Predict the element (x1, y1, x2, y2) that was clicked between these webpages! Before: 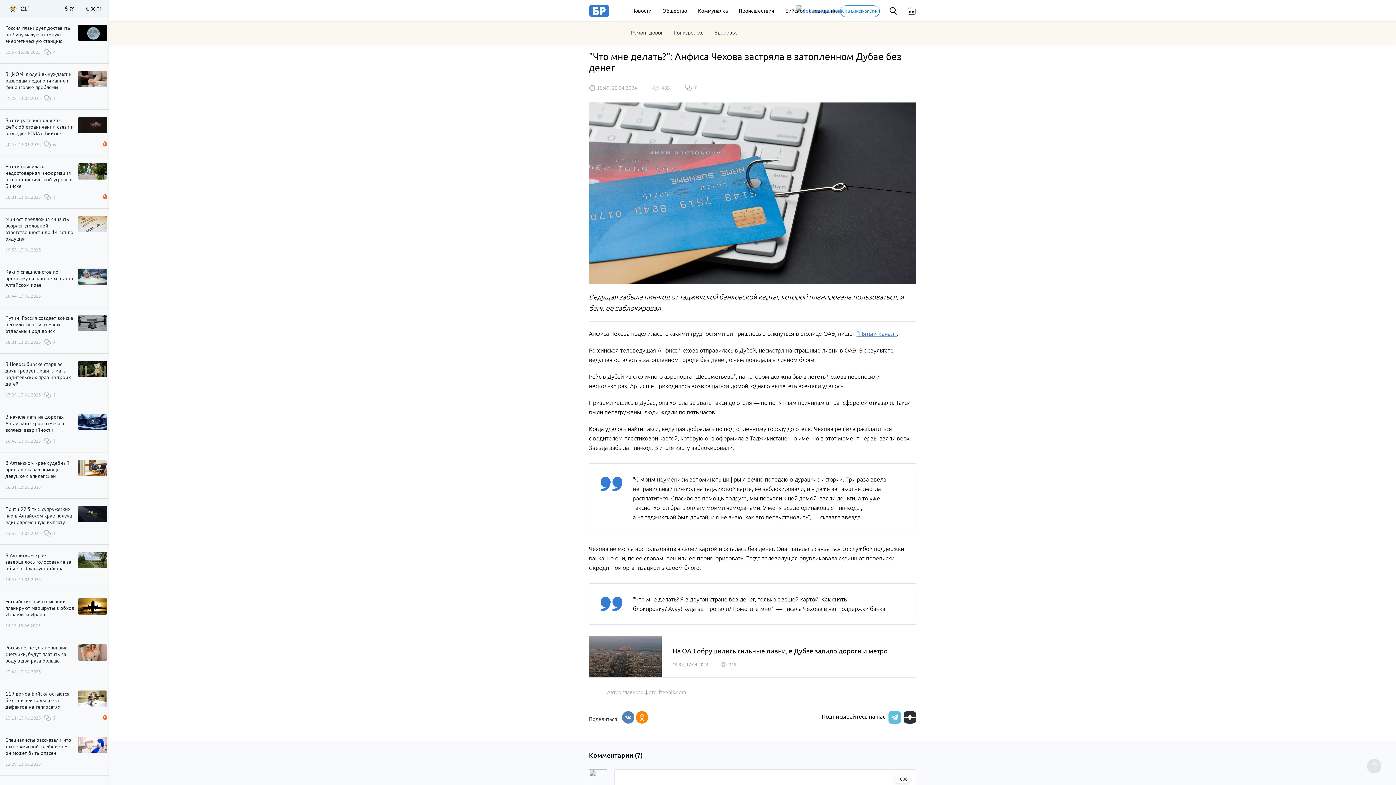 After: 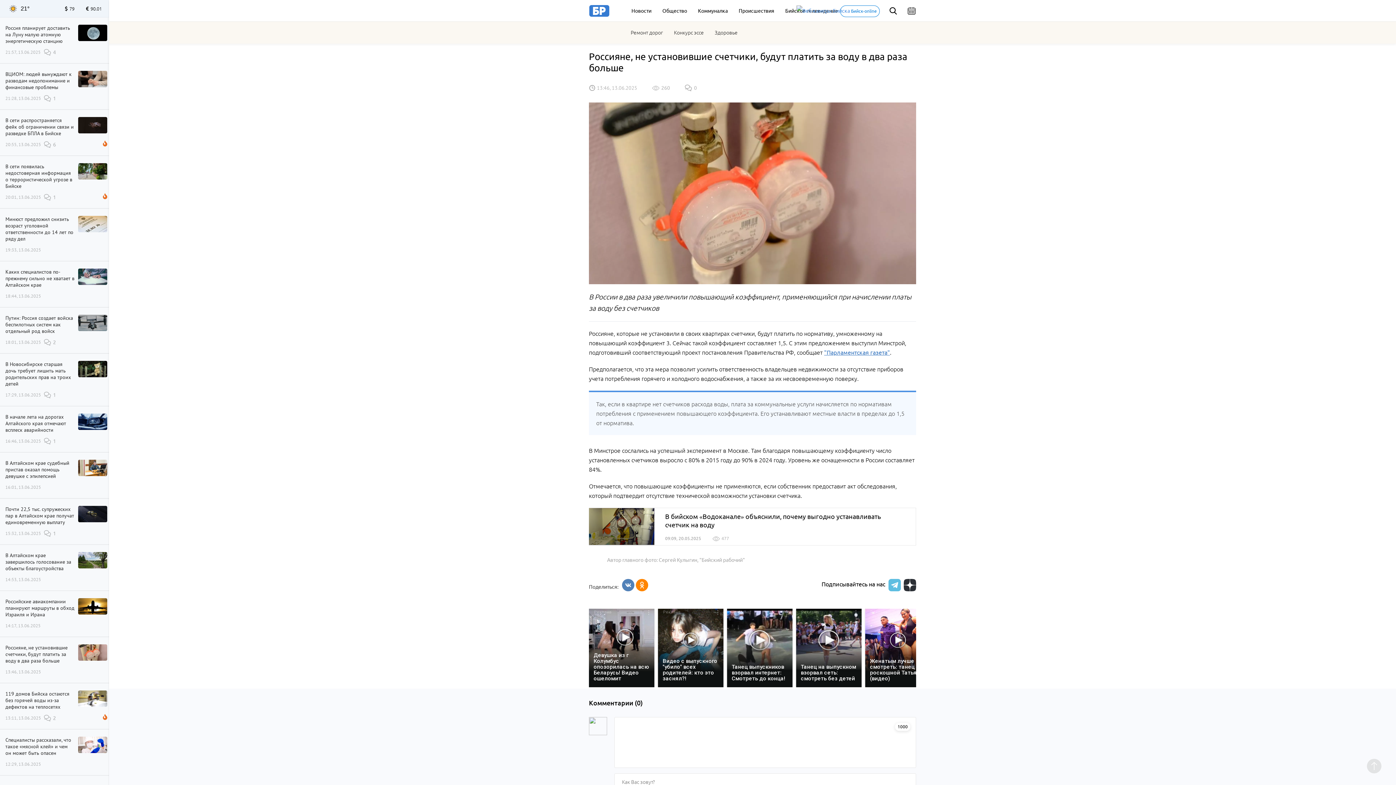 Action: bbox: (78, 649, 107, 655)